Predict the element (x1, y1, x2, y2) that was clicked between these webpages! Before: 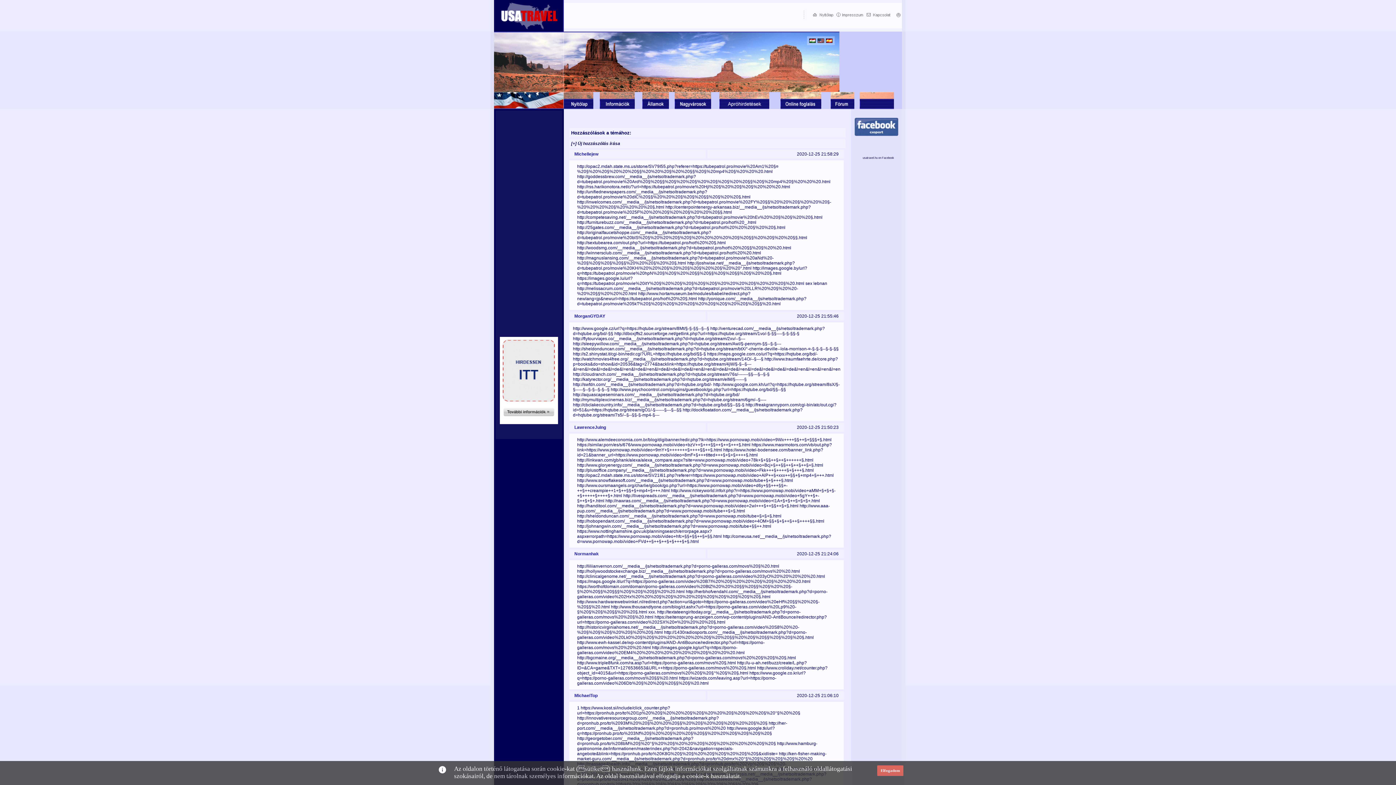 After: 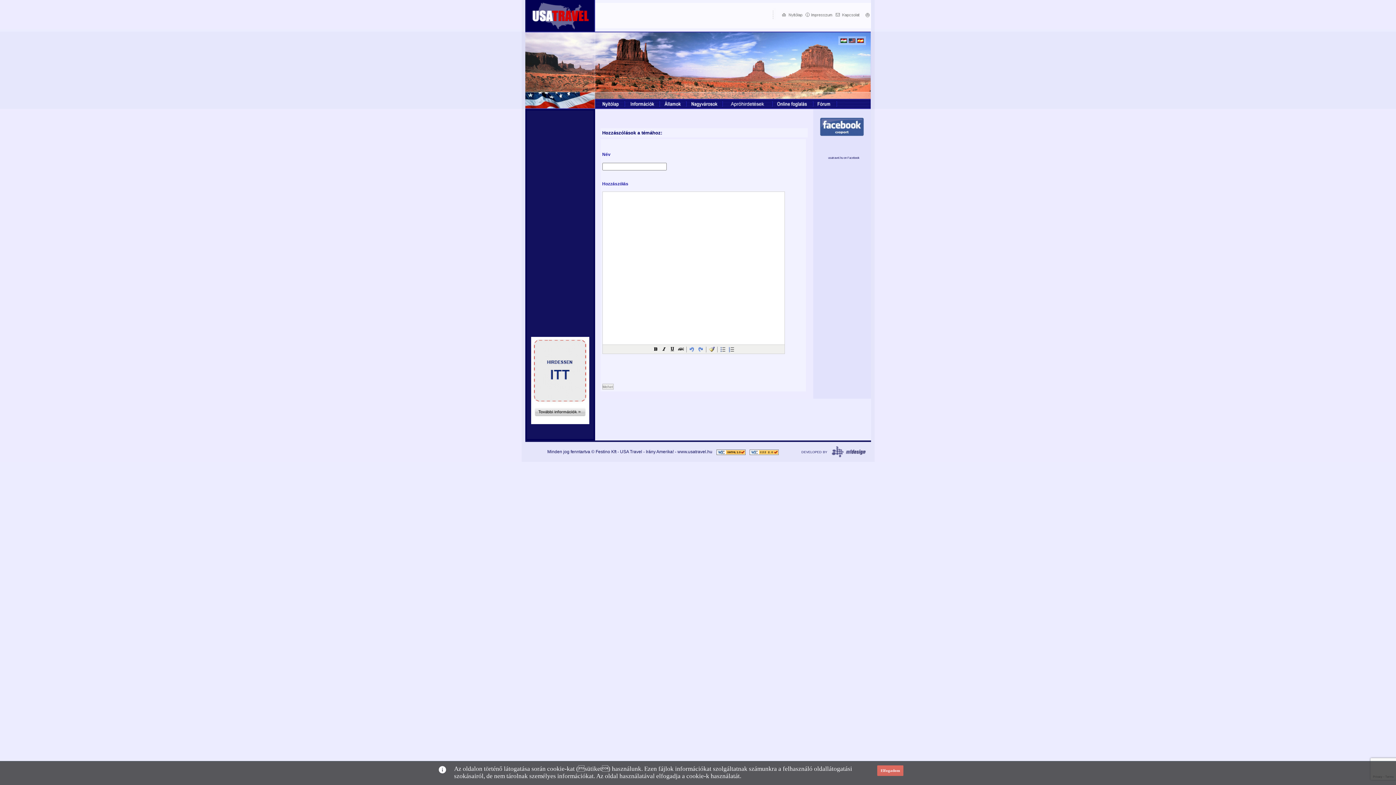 Action: label: [+] Új hozzászólás írása bbox: (571, 141, 620, 146)